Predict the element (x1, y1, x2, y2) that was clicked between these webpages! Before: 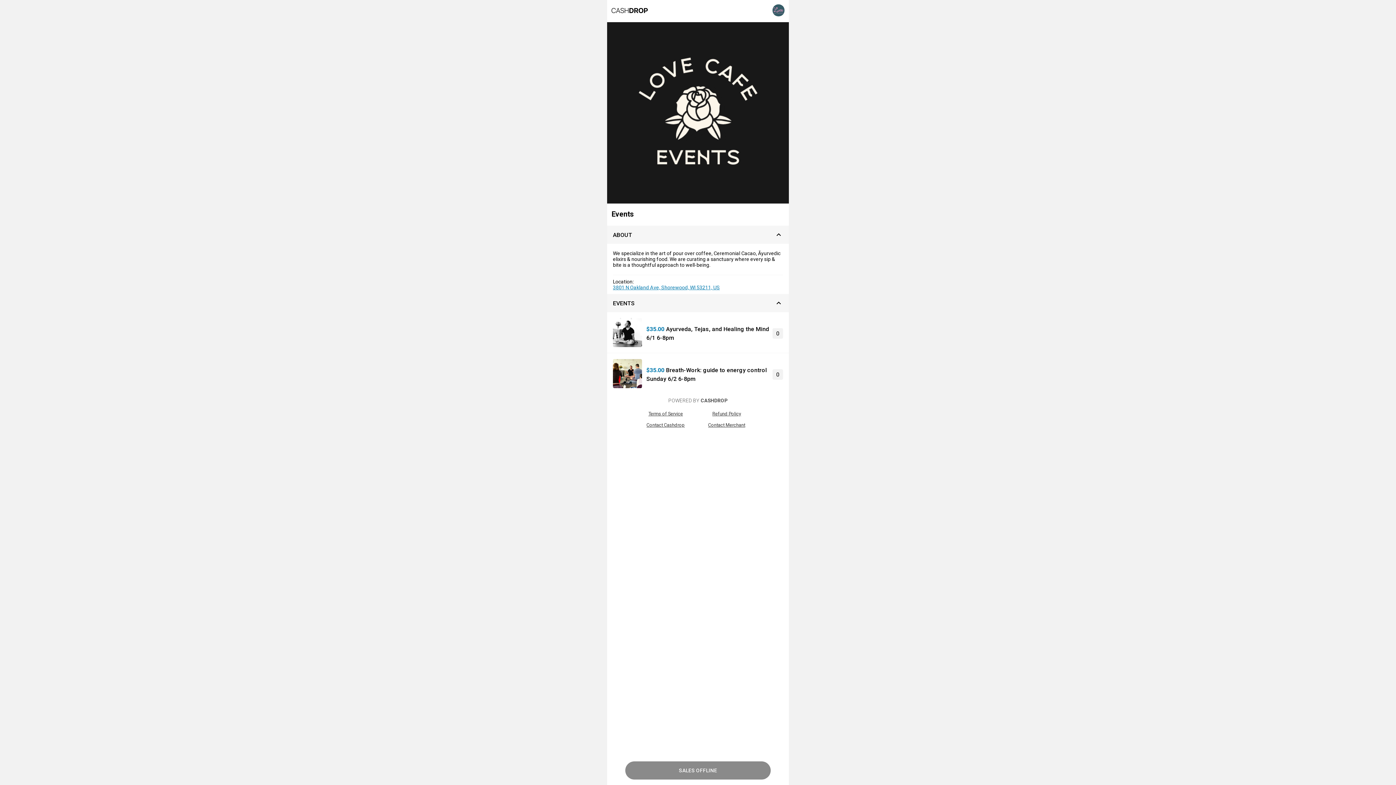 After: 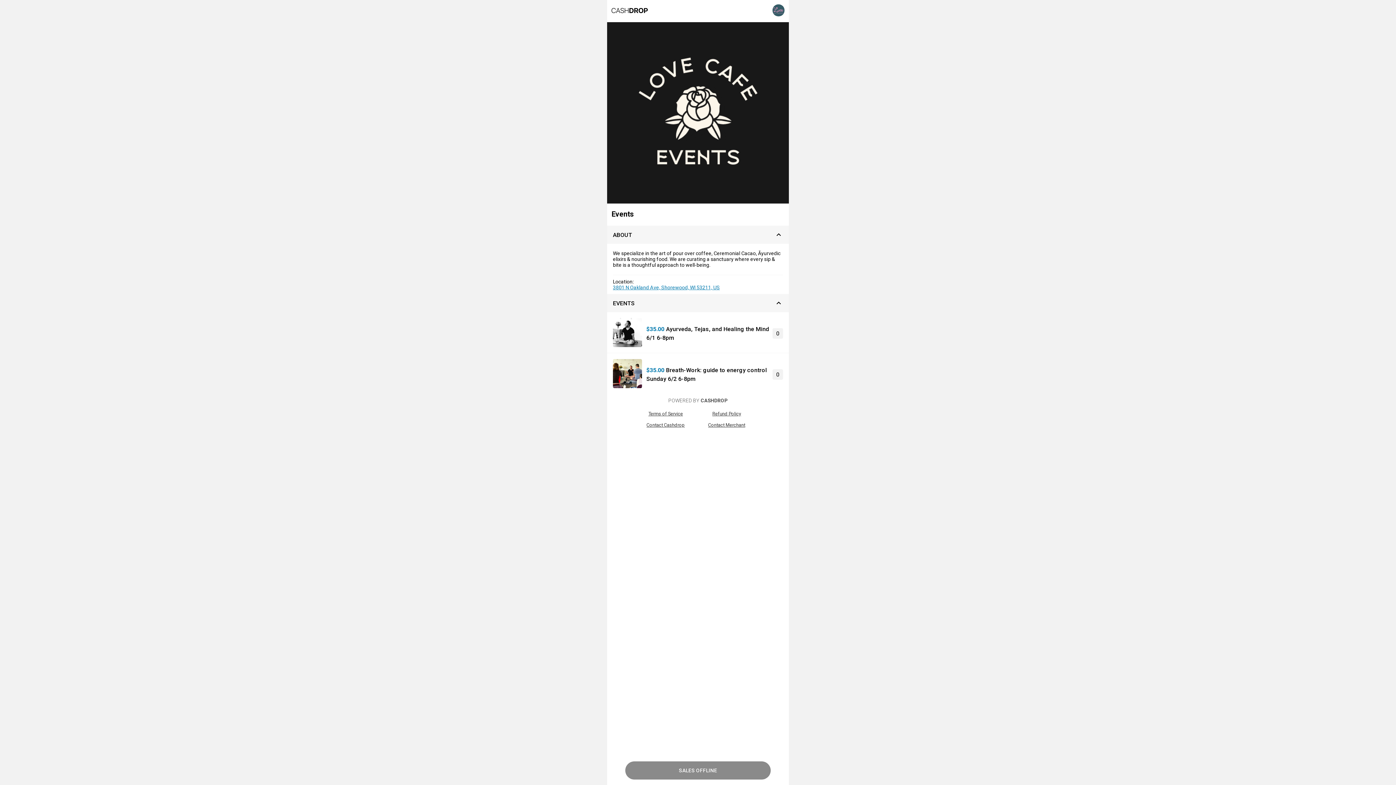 Action: bbox: (625, 761, 770, 780) label: SALES OFFLINE